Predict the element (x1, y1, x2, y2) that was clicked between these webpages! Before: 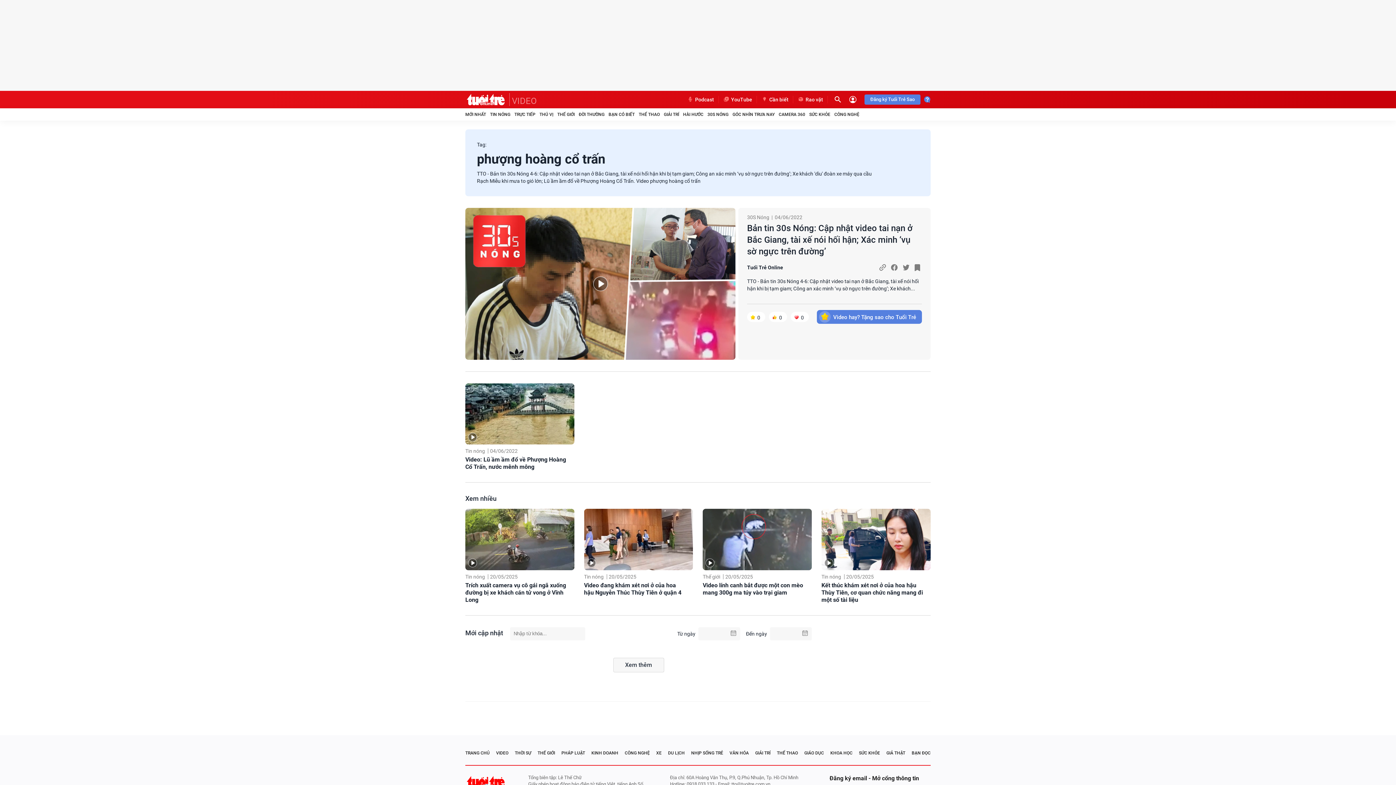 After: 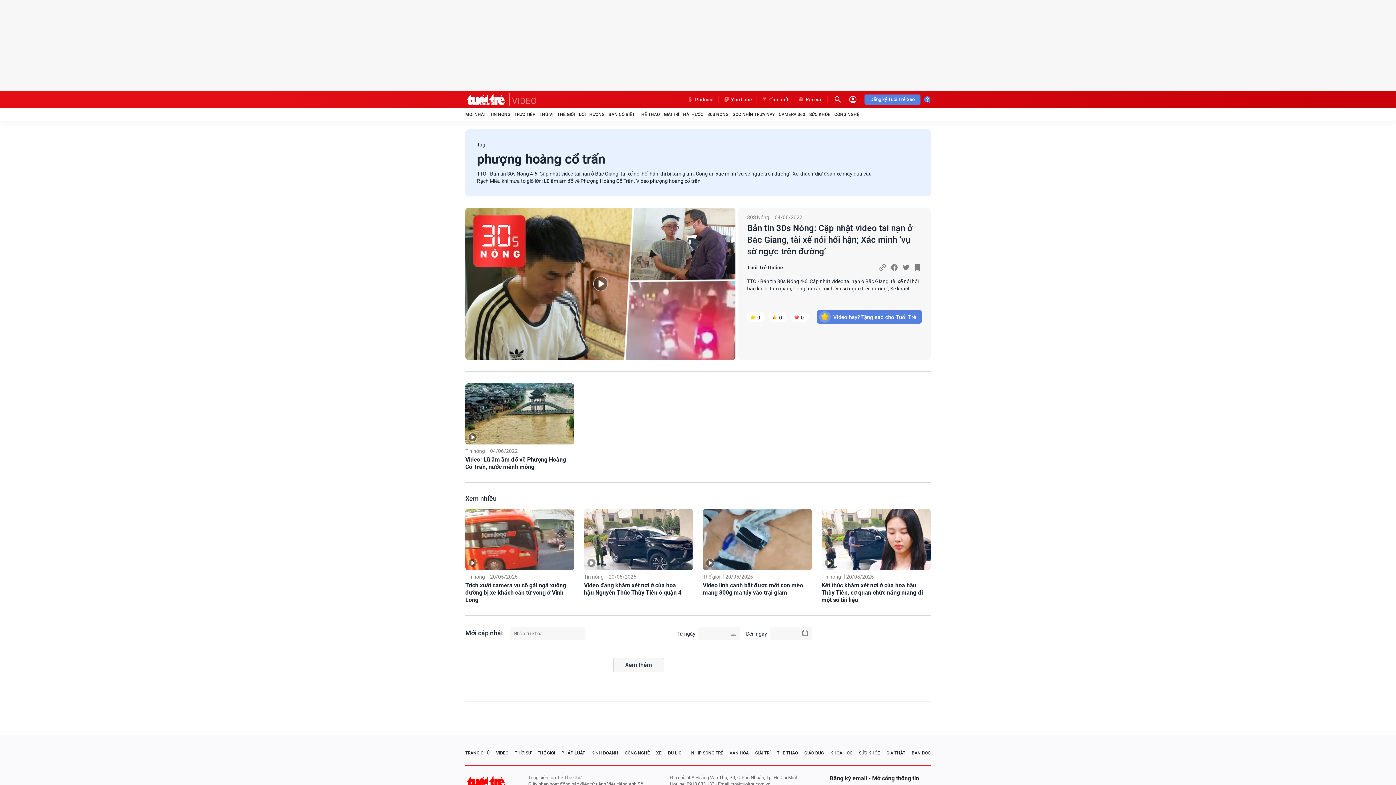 Action: label: Tuổi Trẻ Online bbox: (747, 264, 783, 271)